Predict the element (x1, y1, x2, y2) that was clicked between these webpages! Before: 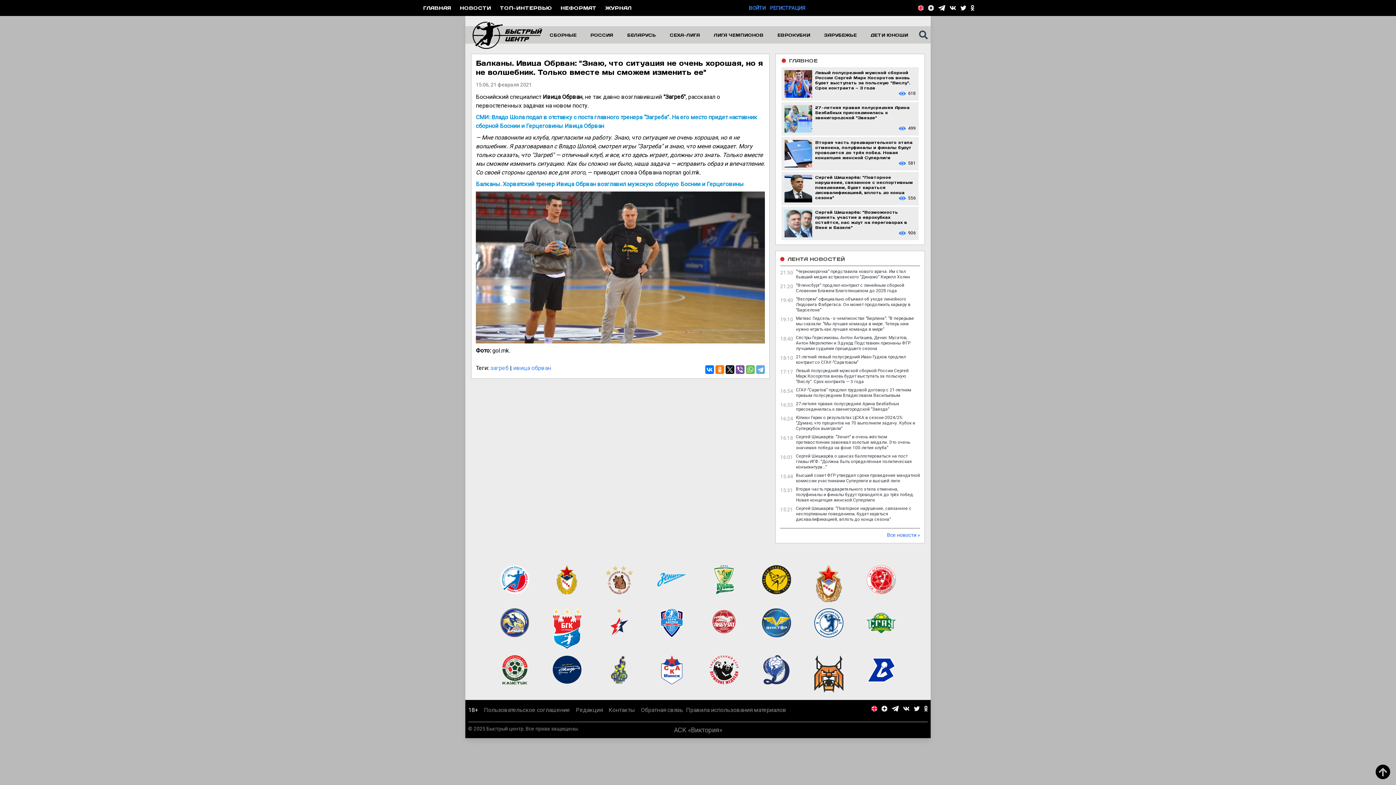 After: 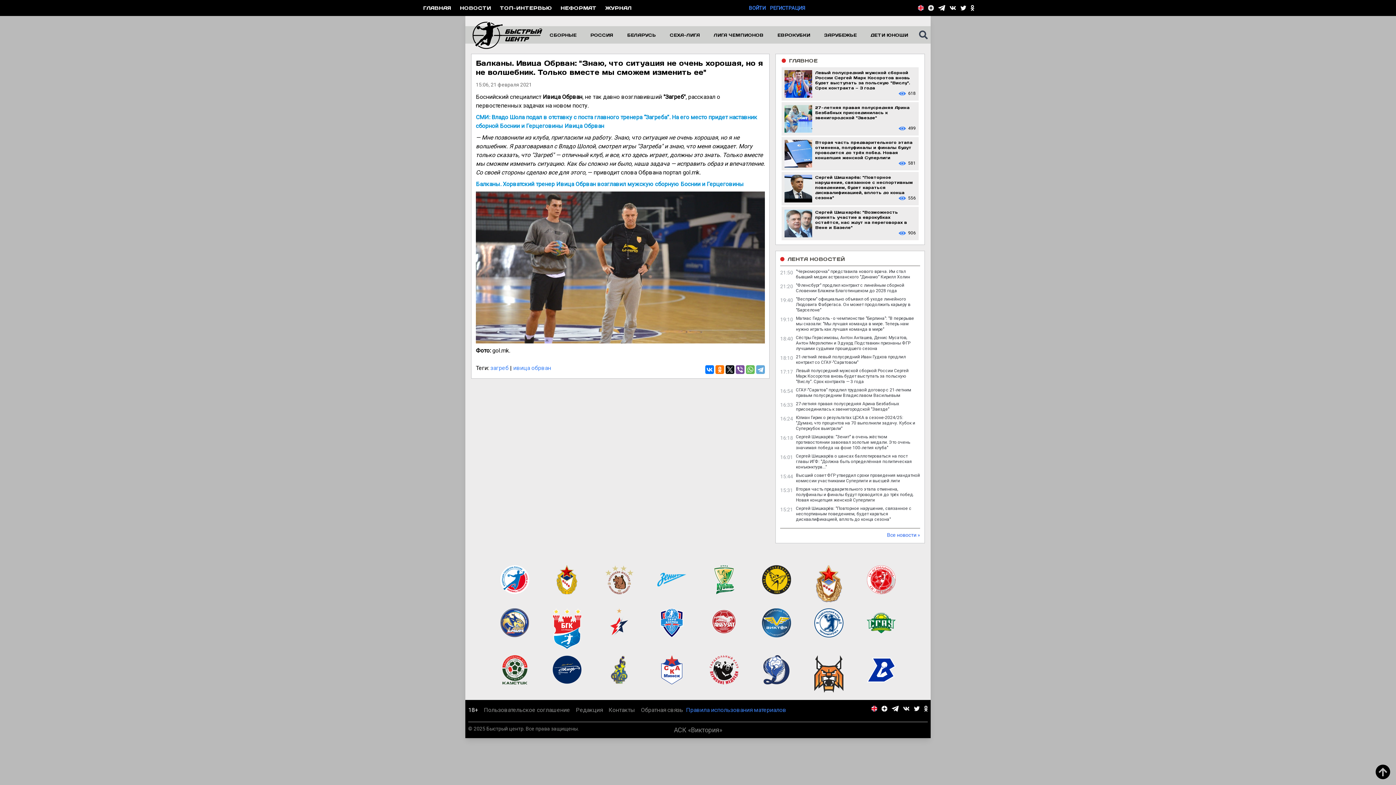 Action: bbox: (686, 698, 786, 705) label: Правила использования материалов